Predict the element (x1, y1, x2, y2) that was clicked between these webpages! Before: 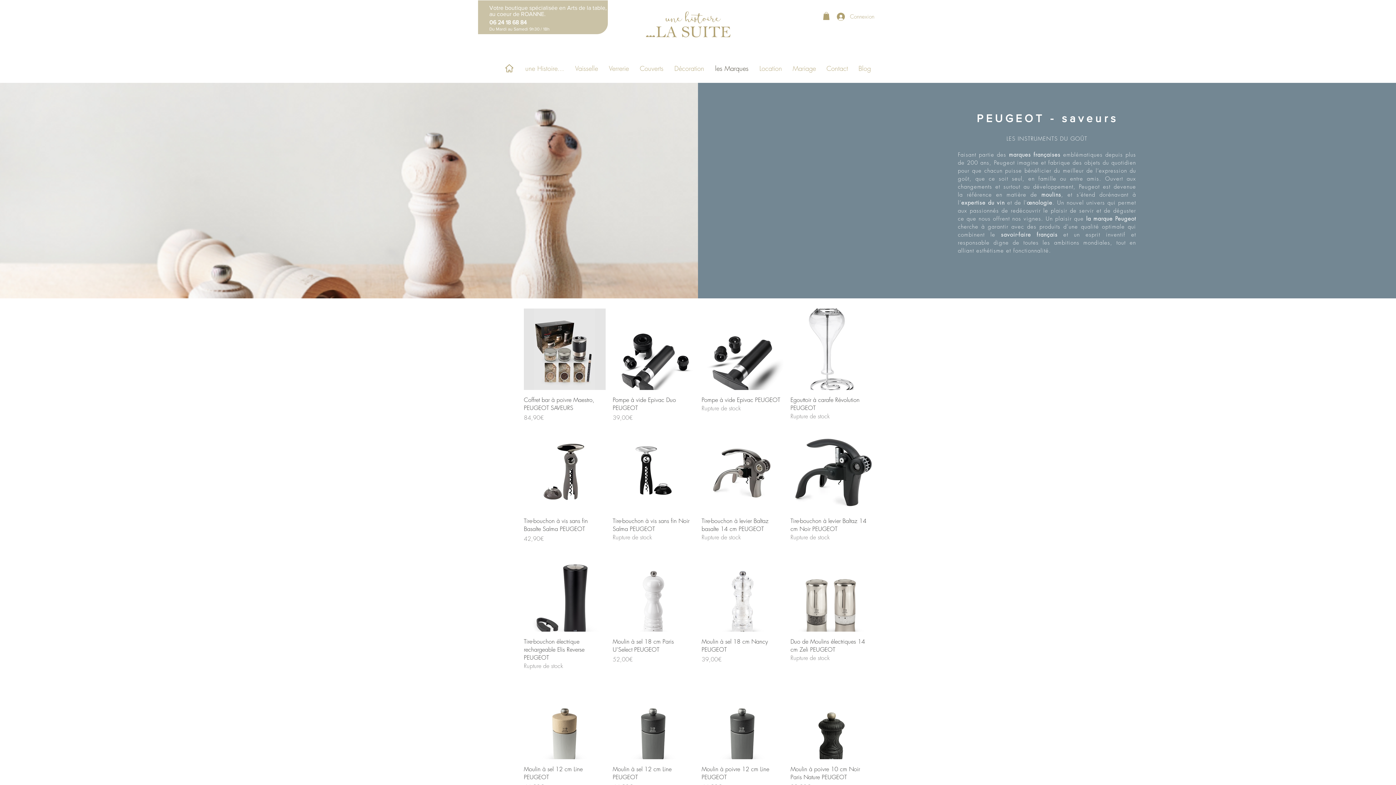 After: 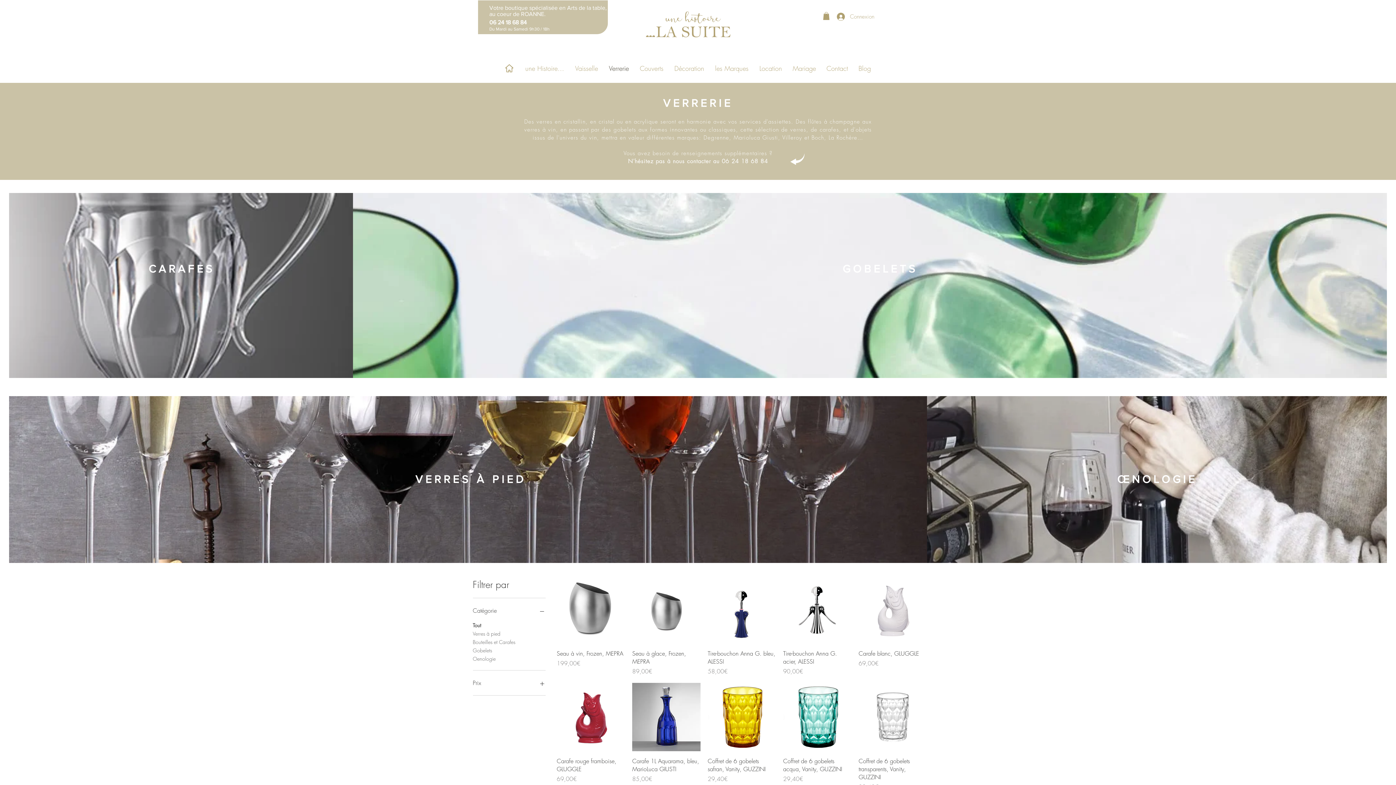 Action: label: Verrerie bbox: (604, 62, 633, 74)